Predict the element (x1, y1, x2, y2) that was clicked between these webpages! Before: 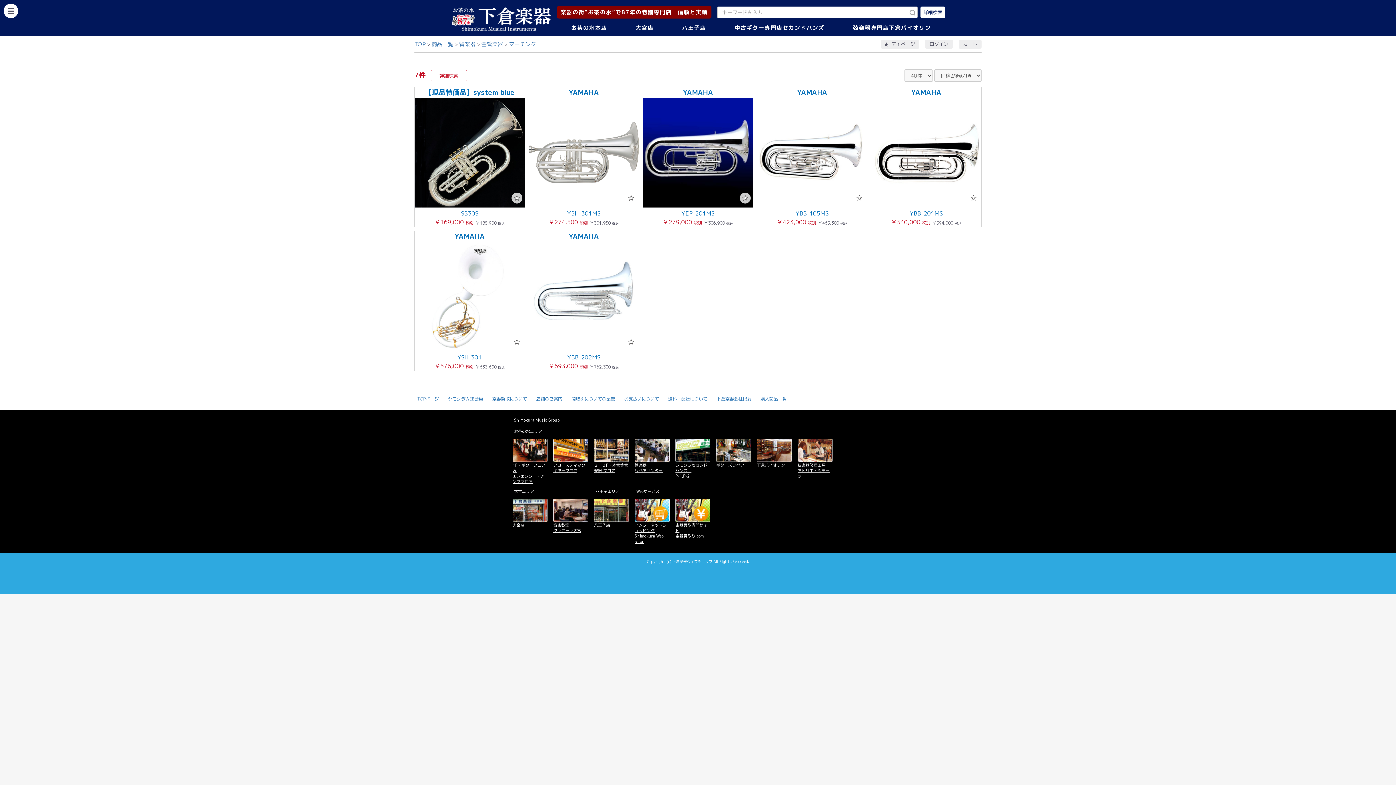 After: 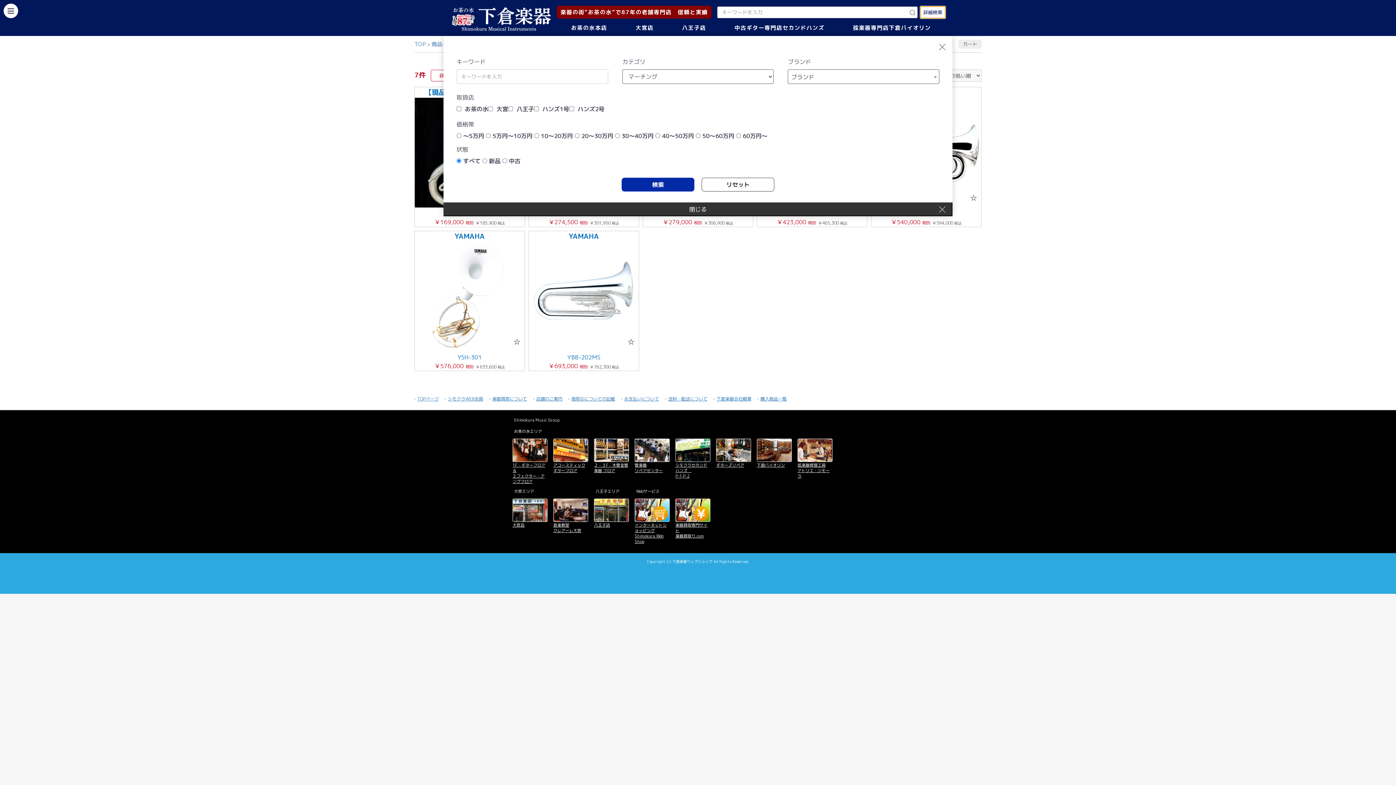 Action: label: 詳細検索 bbox: (920, 6, 945, 18)